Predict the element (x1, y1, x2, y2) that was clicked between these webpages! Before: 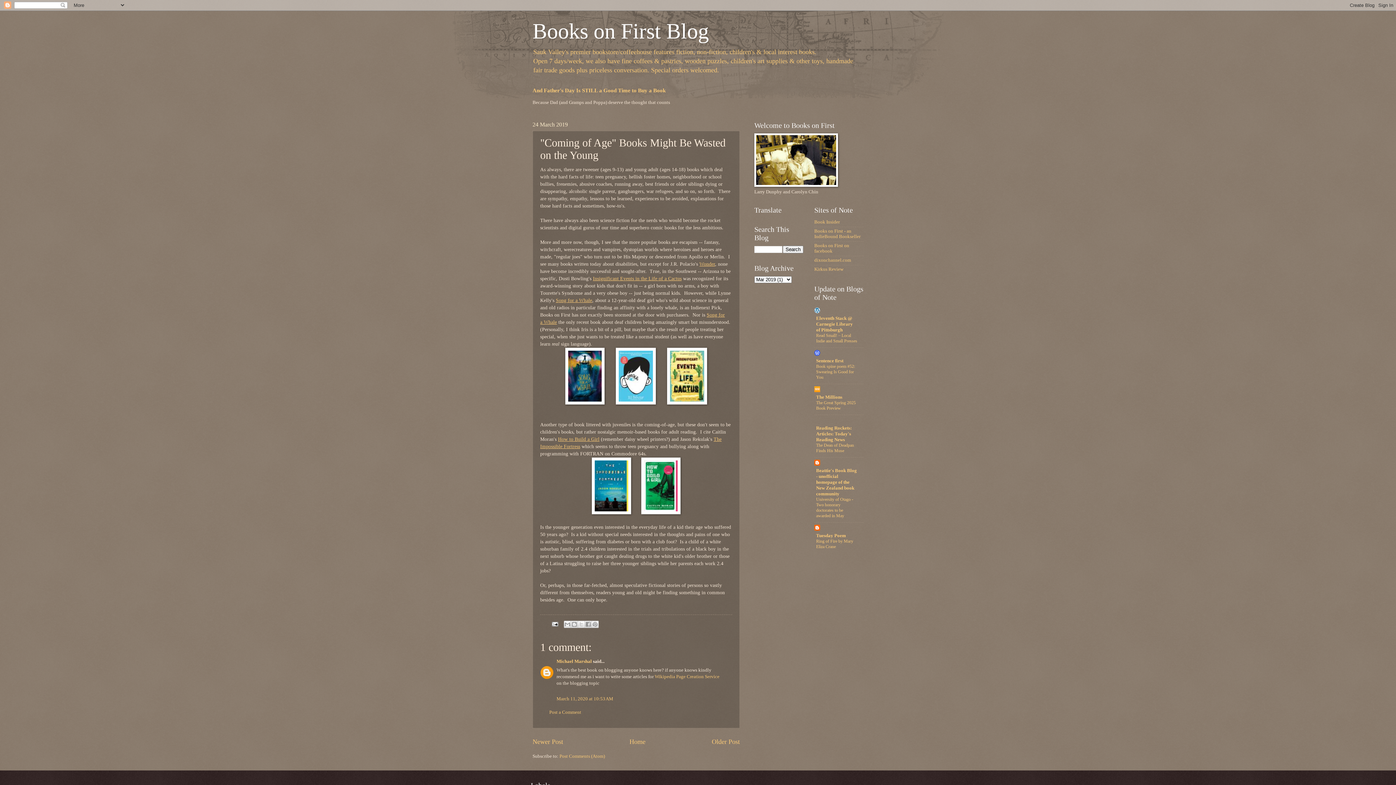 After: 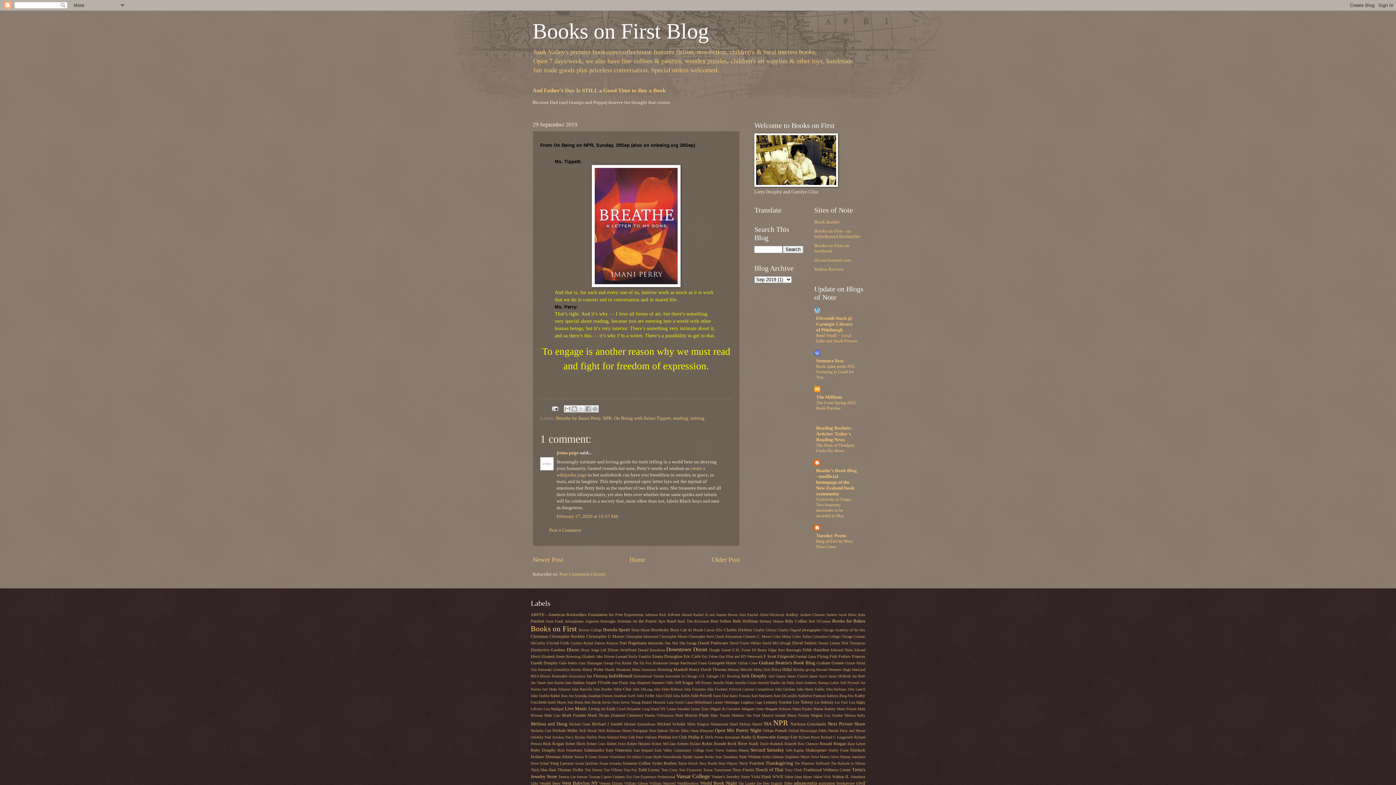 Action: bbox: (532, 738, 563, 745) label: Newer Post